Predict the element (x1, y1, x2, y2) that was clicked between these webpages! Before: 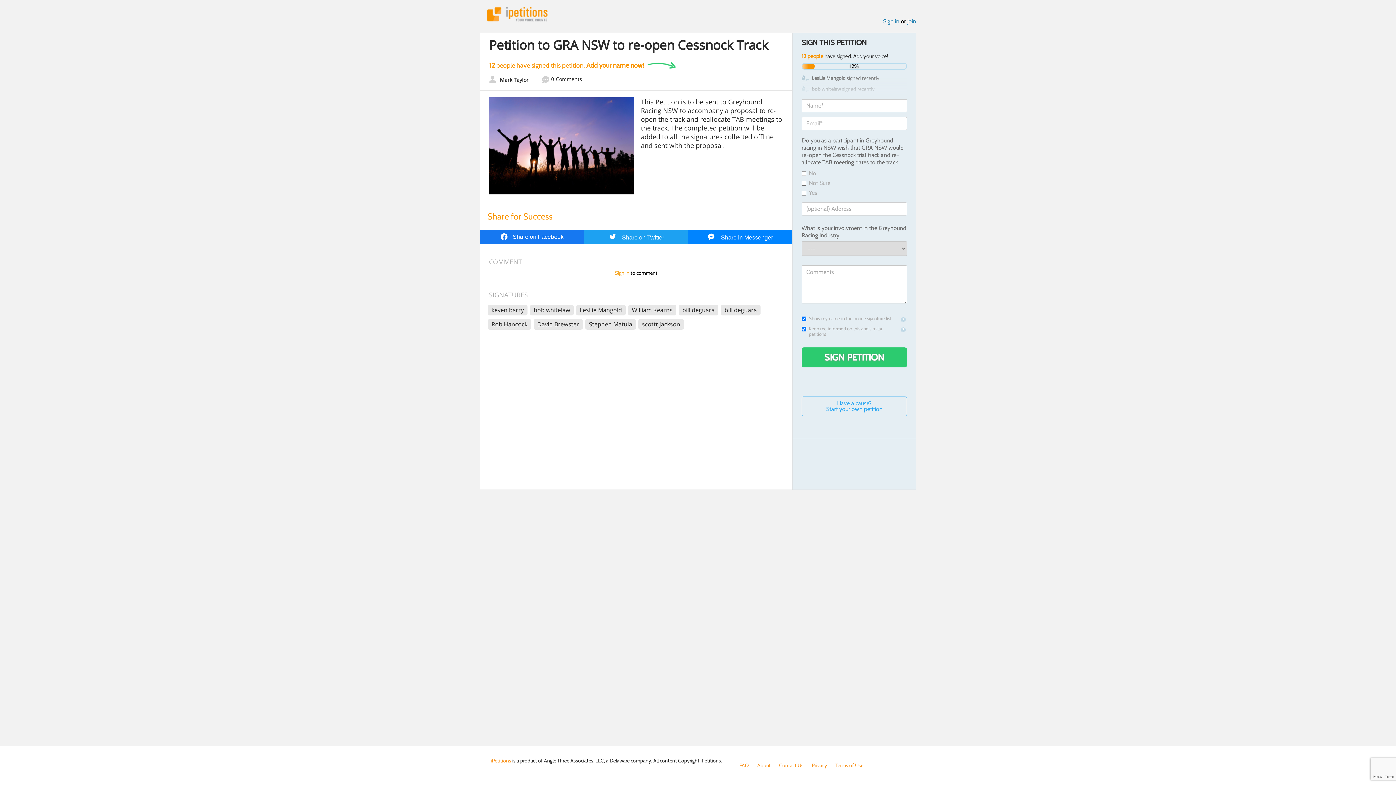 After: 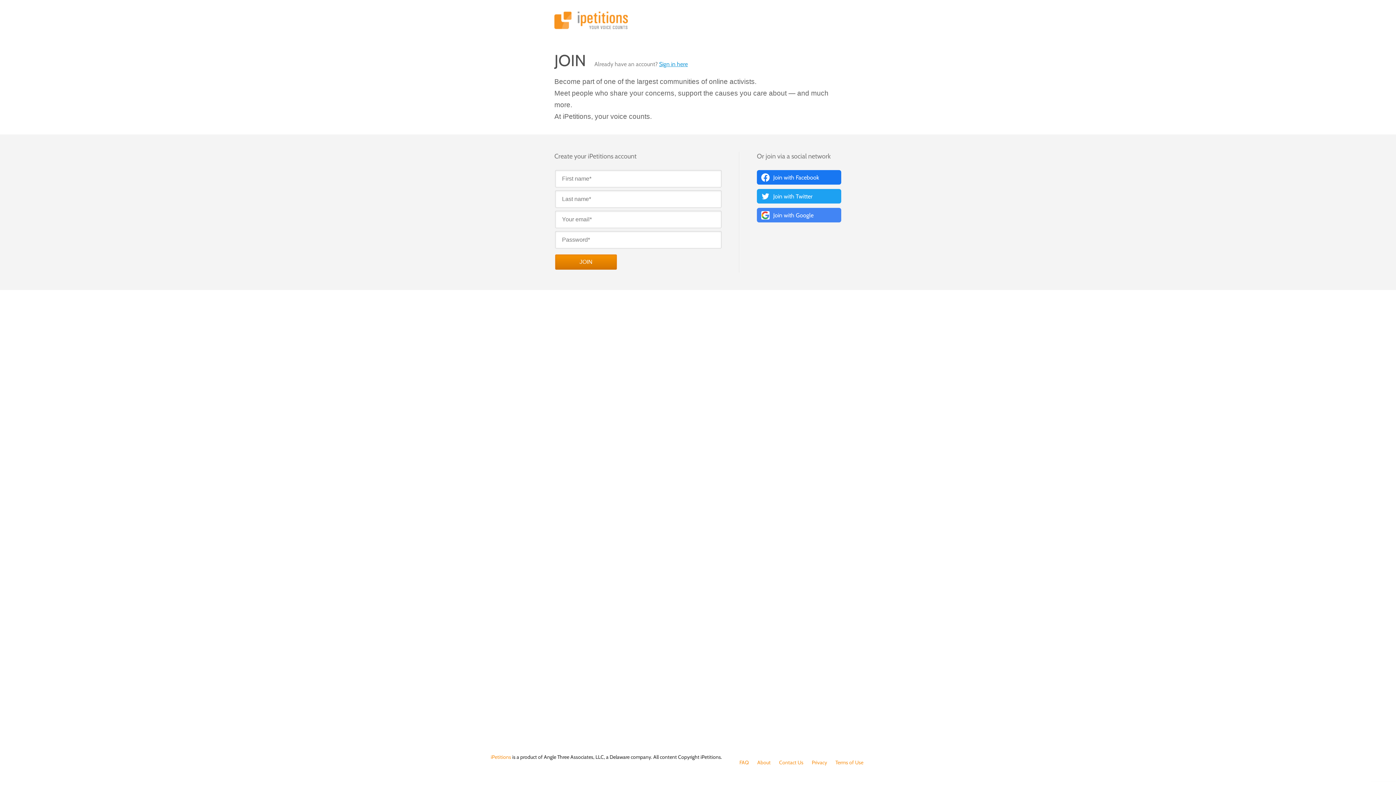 Action: bbox: (907, 17, 916, 24) label: join